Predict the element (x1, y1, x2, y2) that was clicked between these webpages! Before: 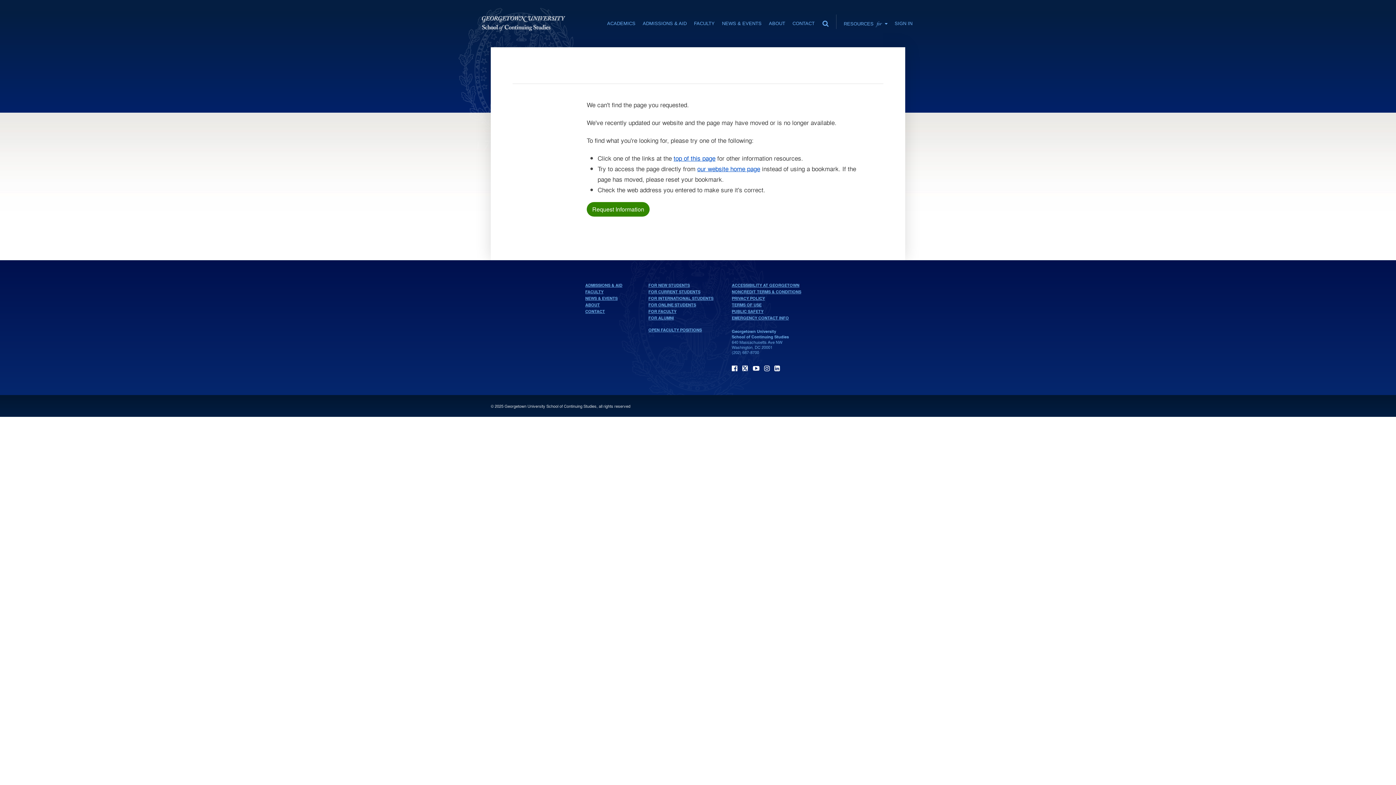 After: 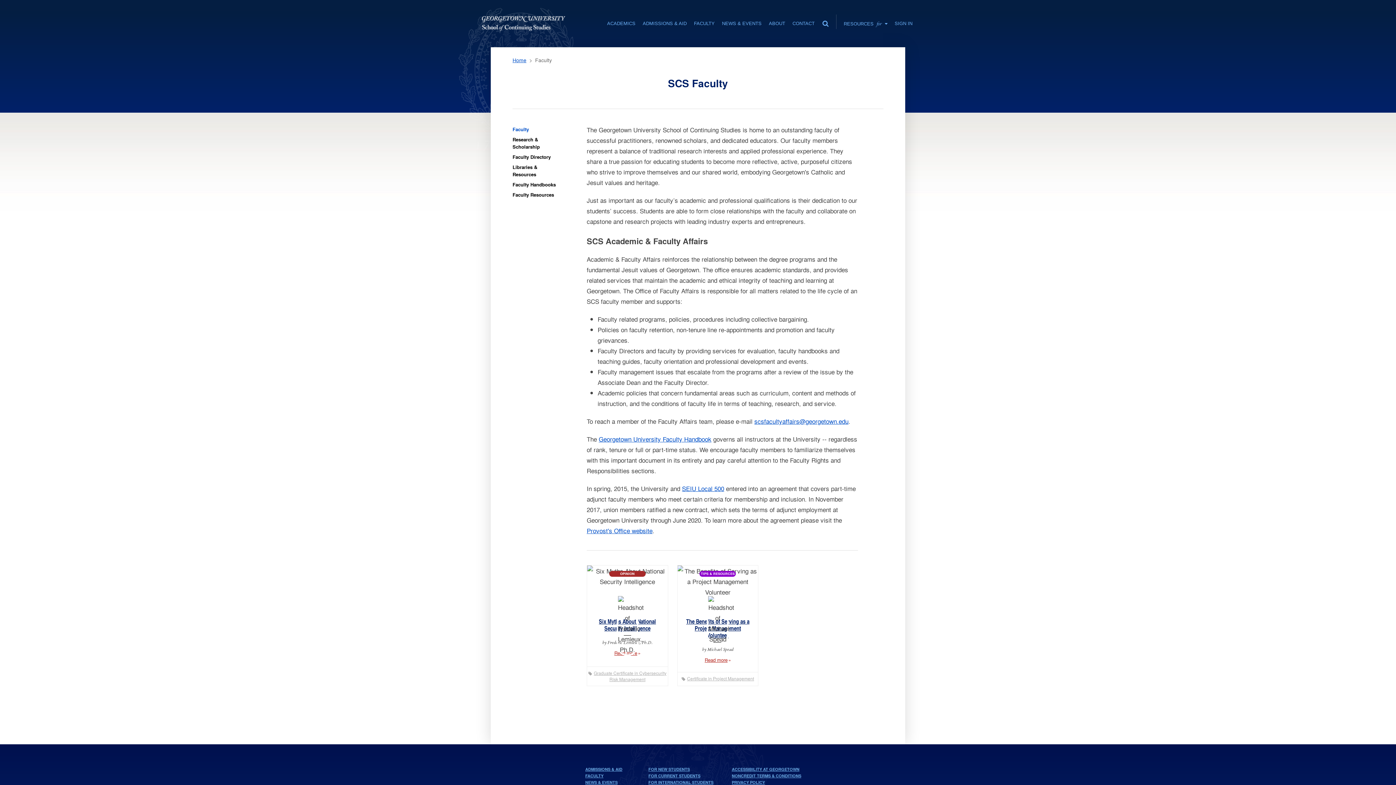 Action: bbox: (690, 0, 718, 43) label: Faculty section